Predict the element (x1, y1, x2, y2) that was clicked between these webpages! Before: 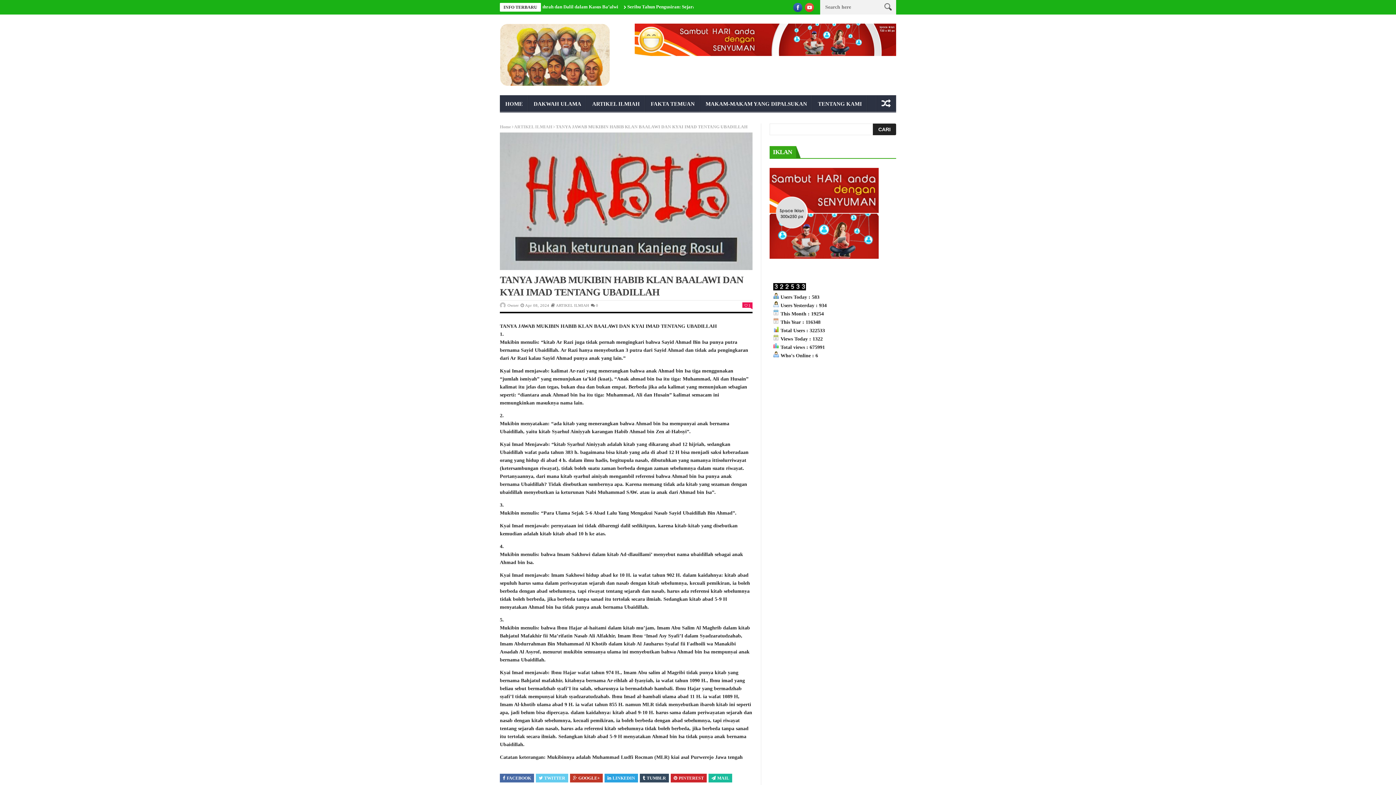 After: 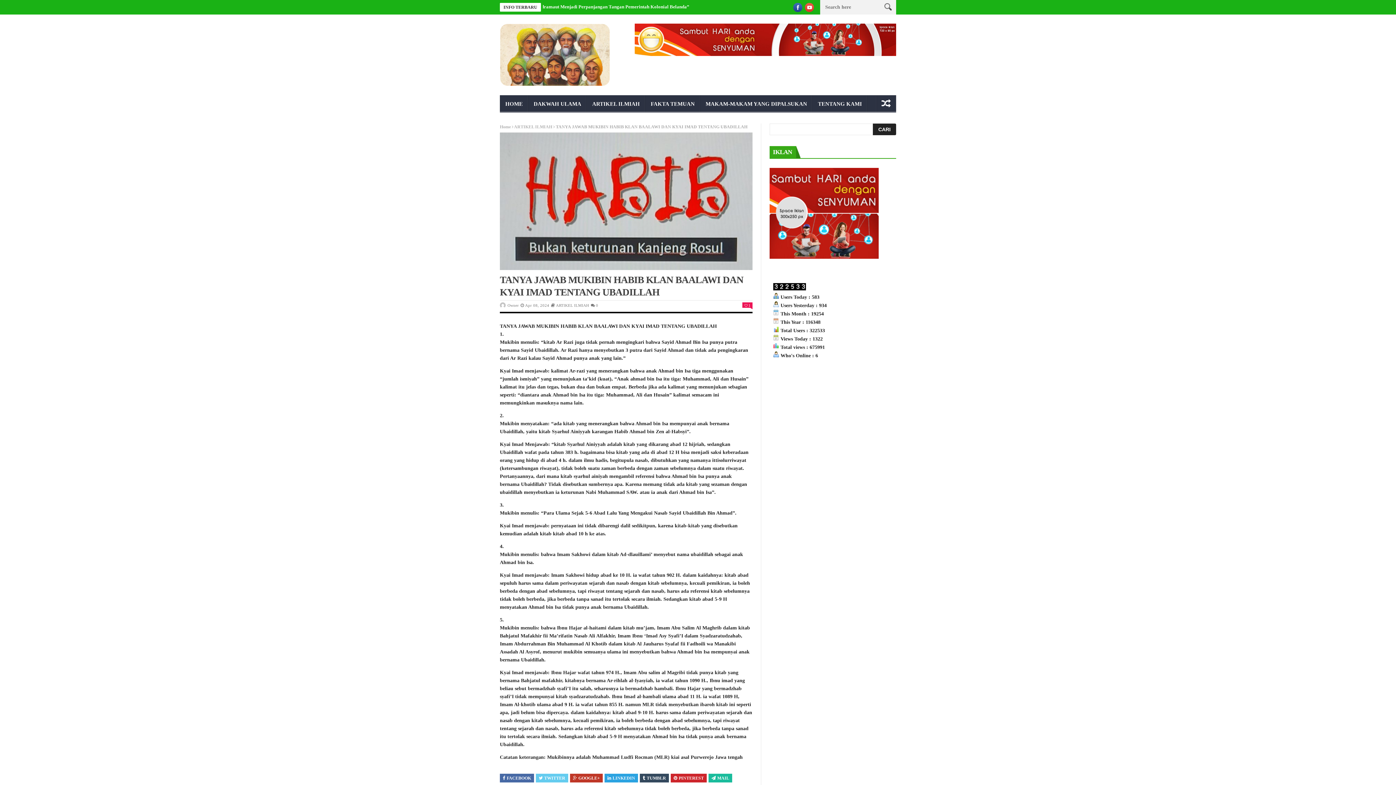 Action: bbox: (538, 776, 565, 781) label: TWITTER